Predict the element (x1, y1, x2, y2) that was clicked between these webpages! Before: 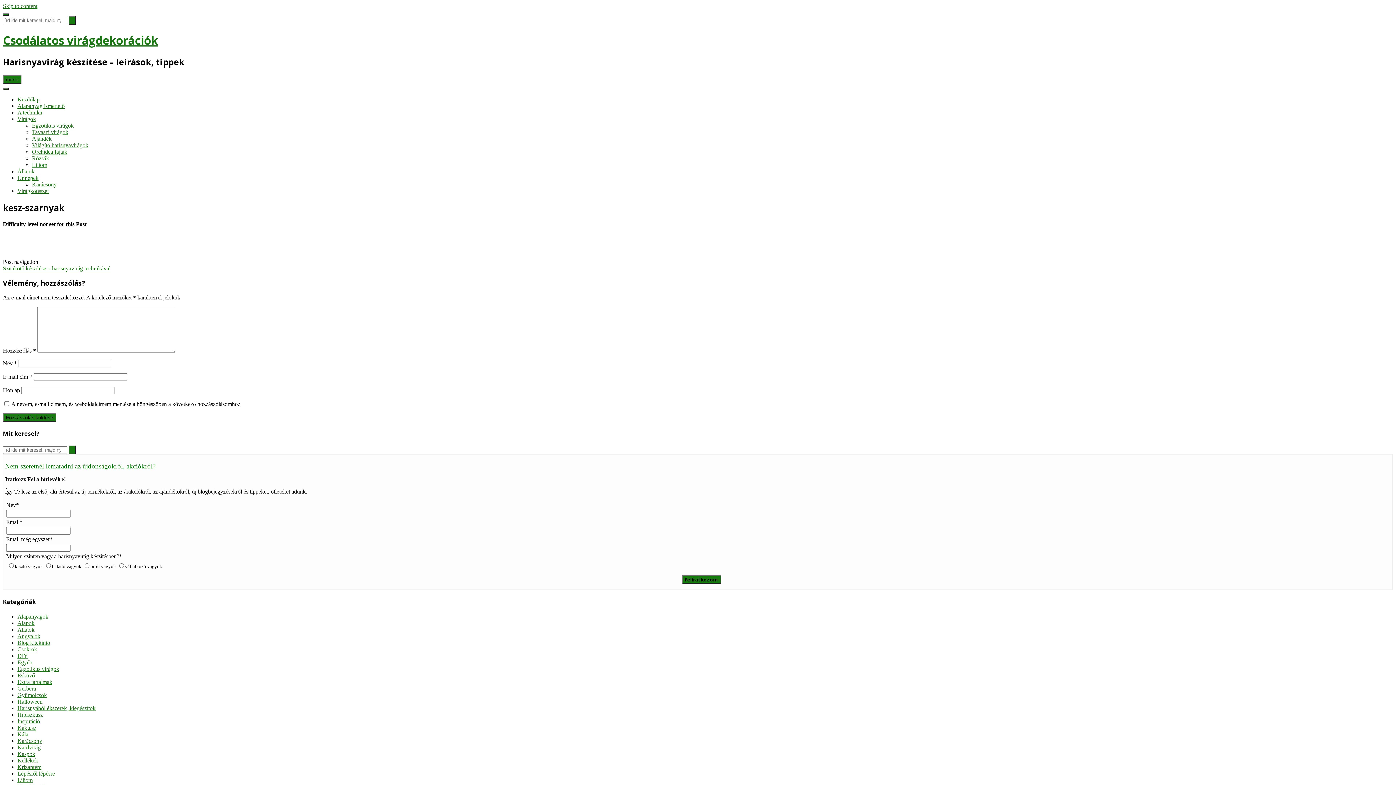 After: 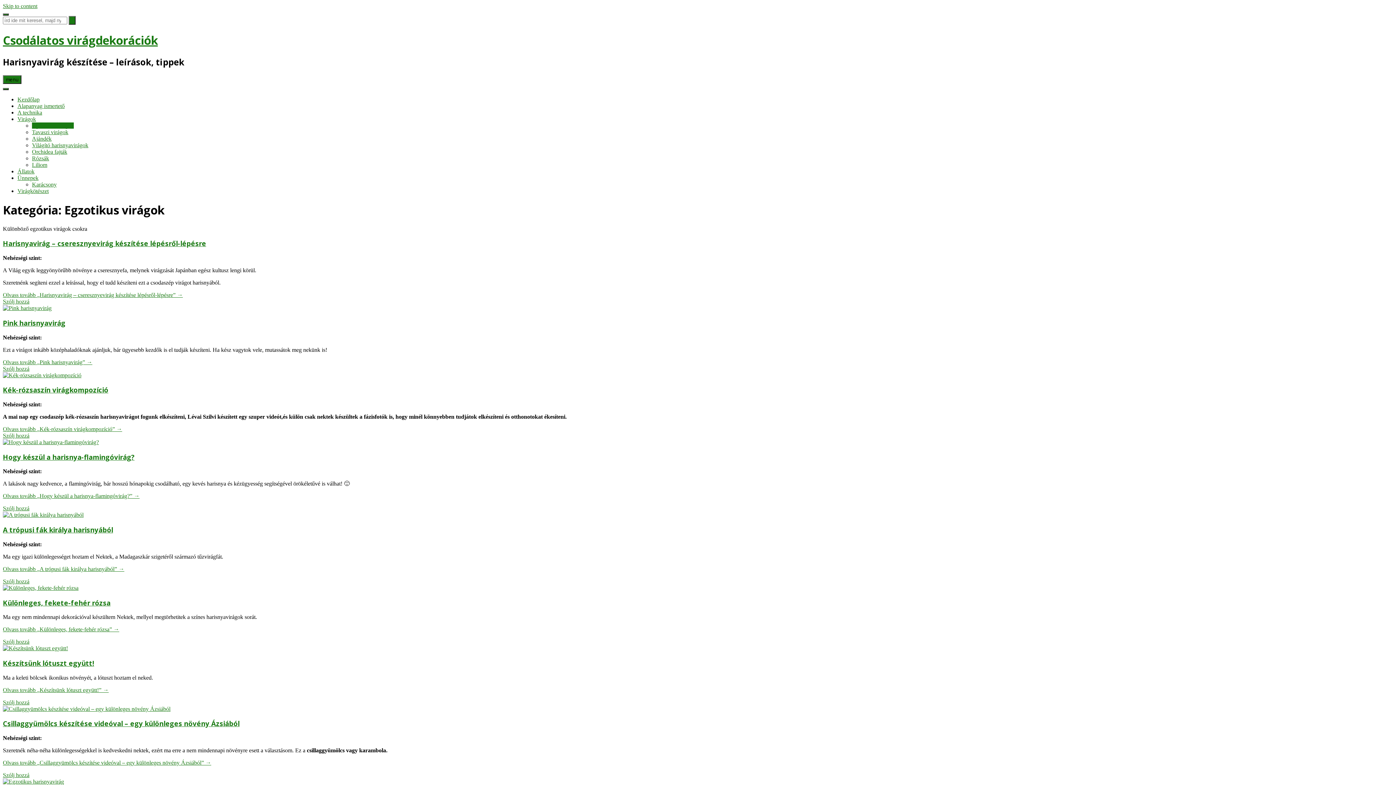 Action: label: Egzotikus virágok bbox: (32, 122, 73, 128)